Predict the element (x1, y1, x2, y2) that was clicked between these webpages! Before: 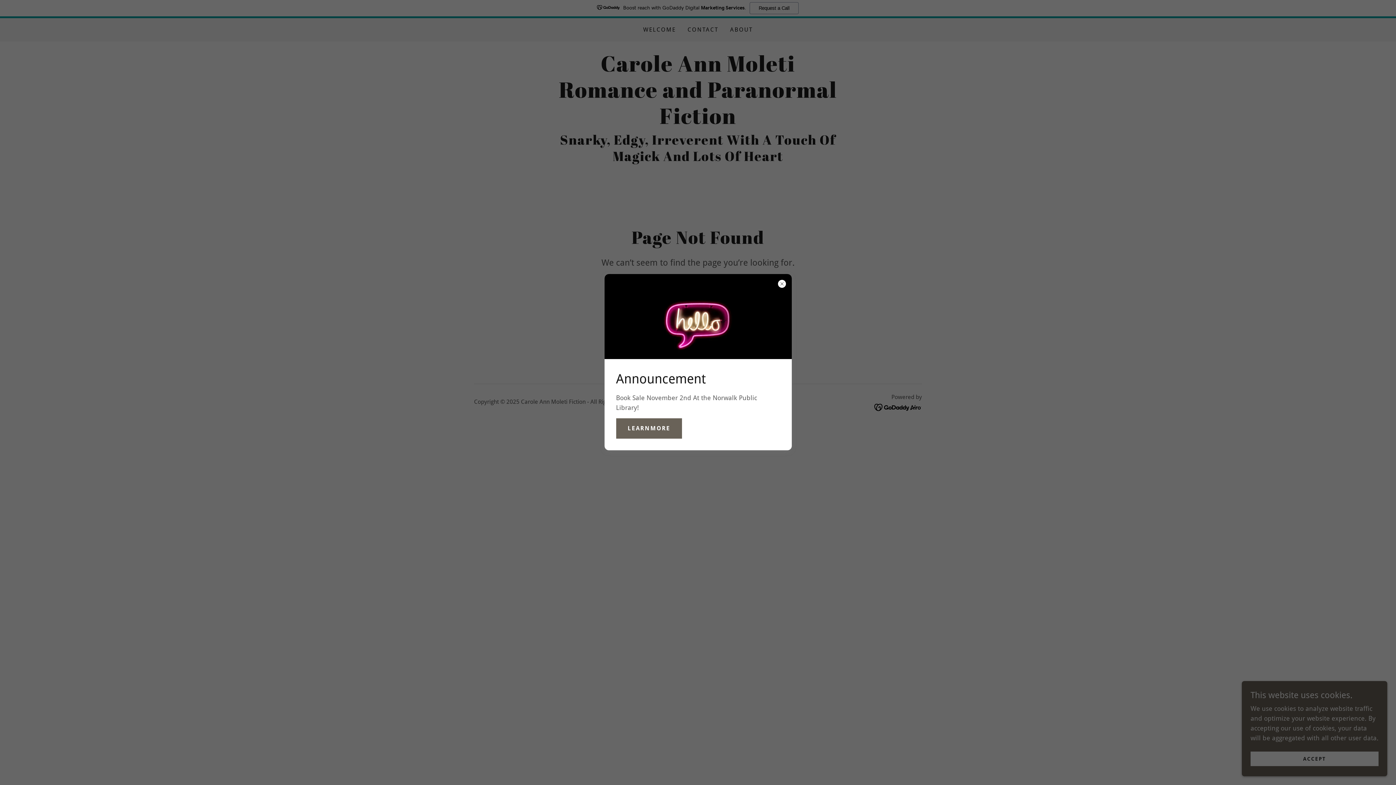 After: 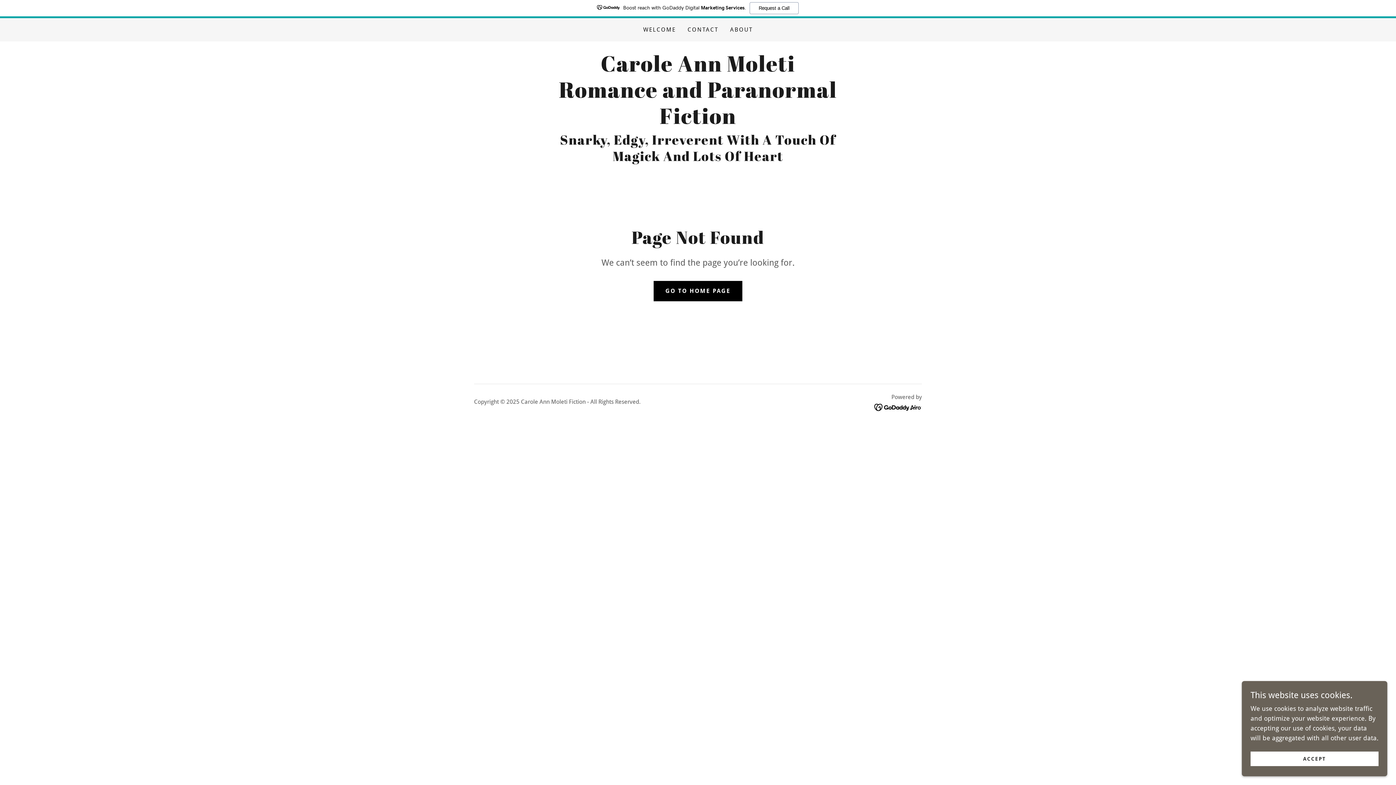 Action: bbox: (616, 418, 682, 438) label: LEARNMORE